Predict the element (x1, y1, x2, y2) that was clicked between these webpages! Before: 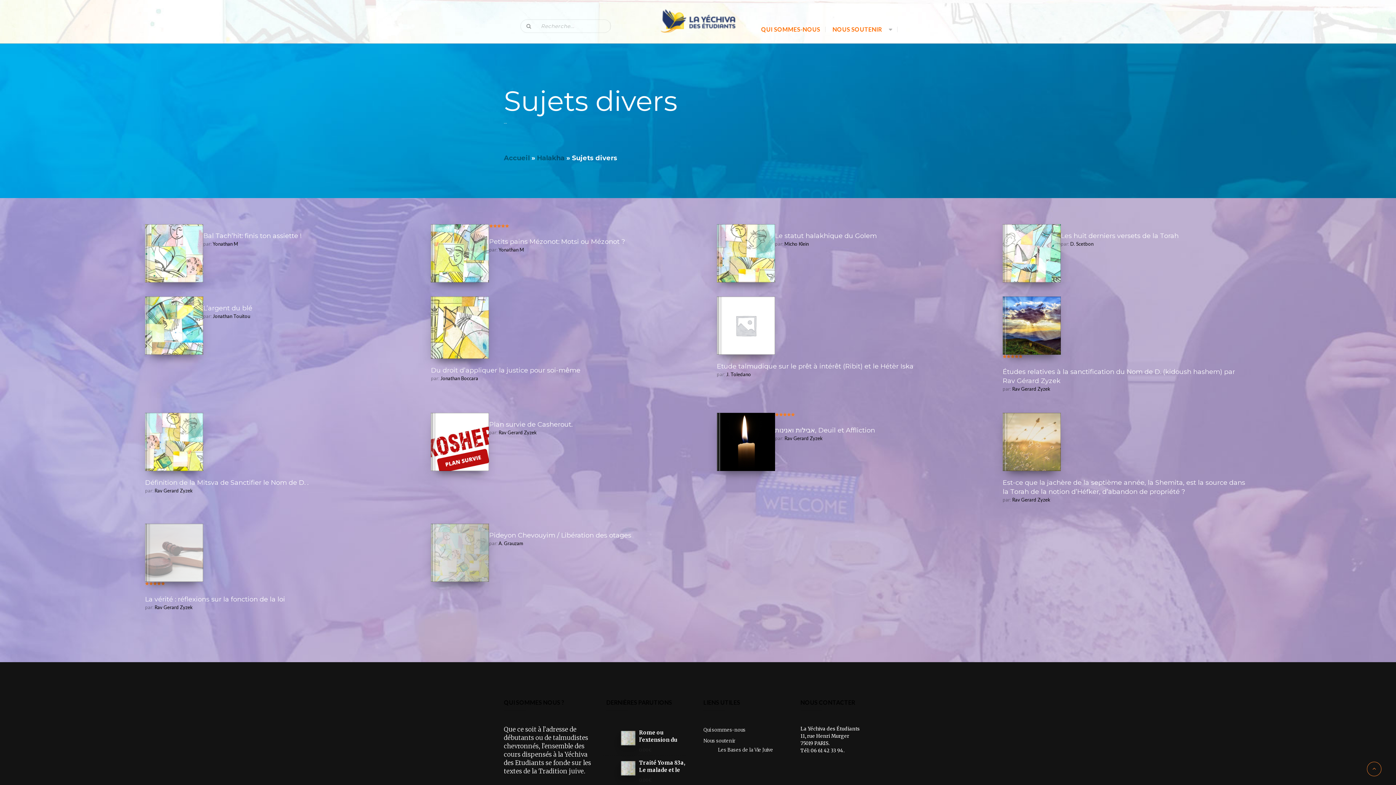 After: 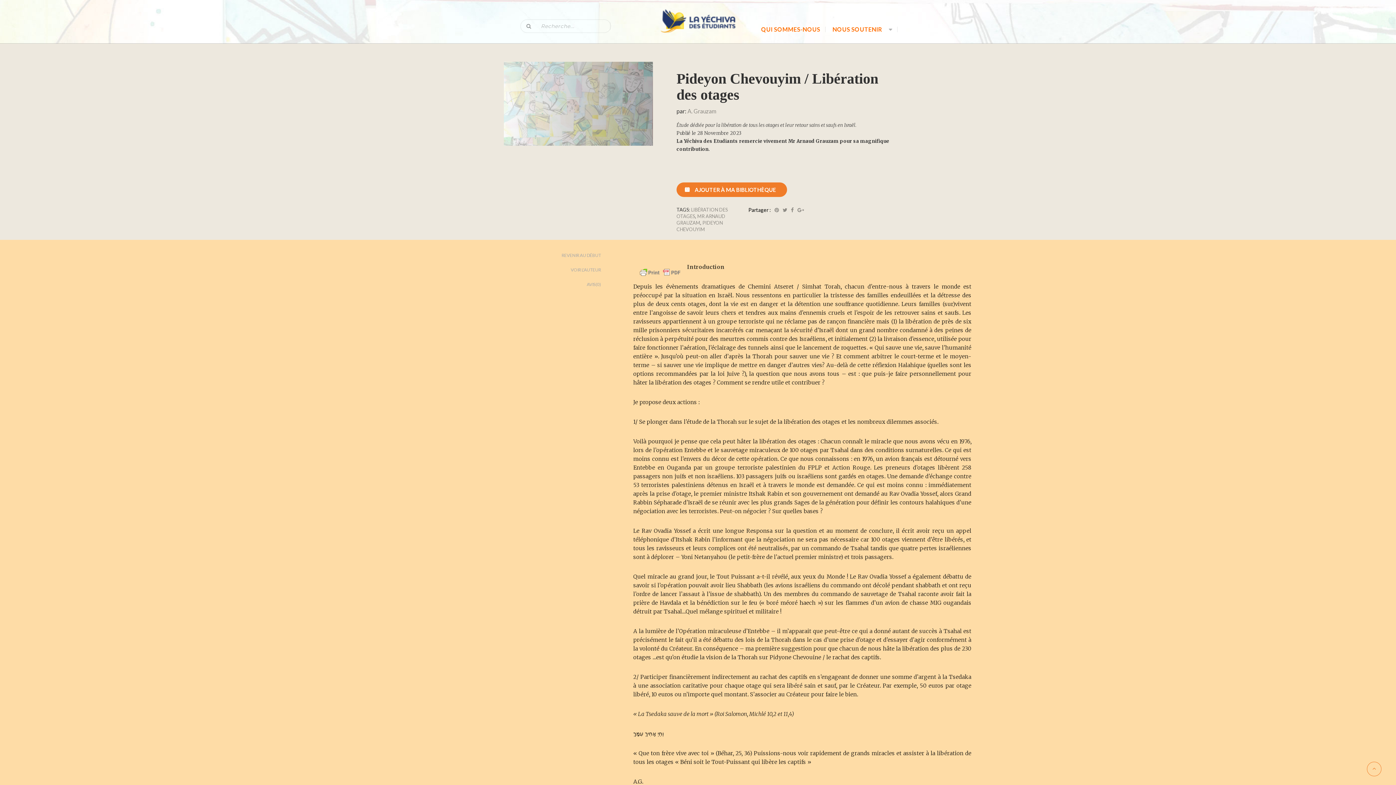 Action: label: Pideyon Chevouyim / Libération des otages bbox: (489, 531, 631, 539)